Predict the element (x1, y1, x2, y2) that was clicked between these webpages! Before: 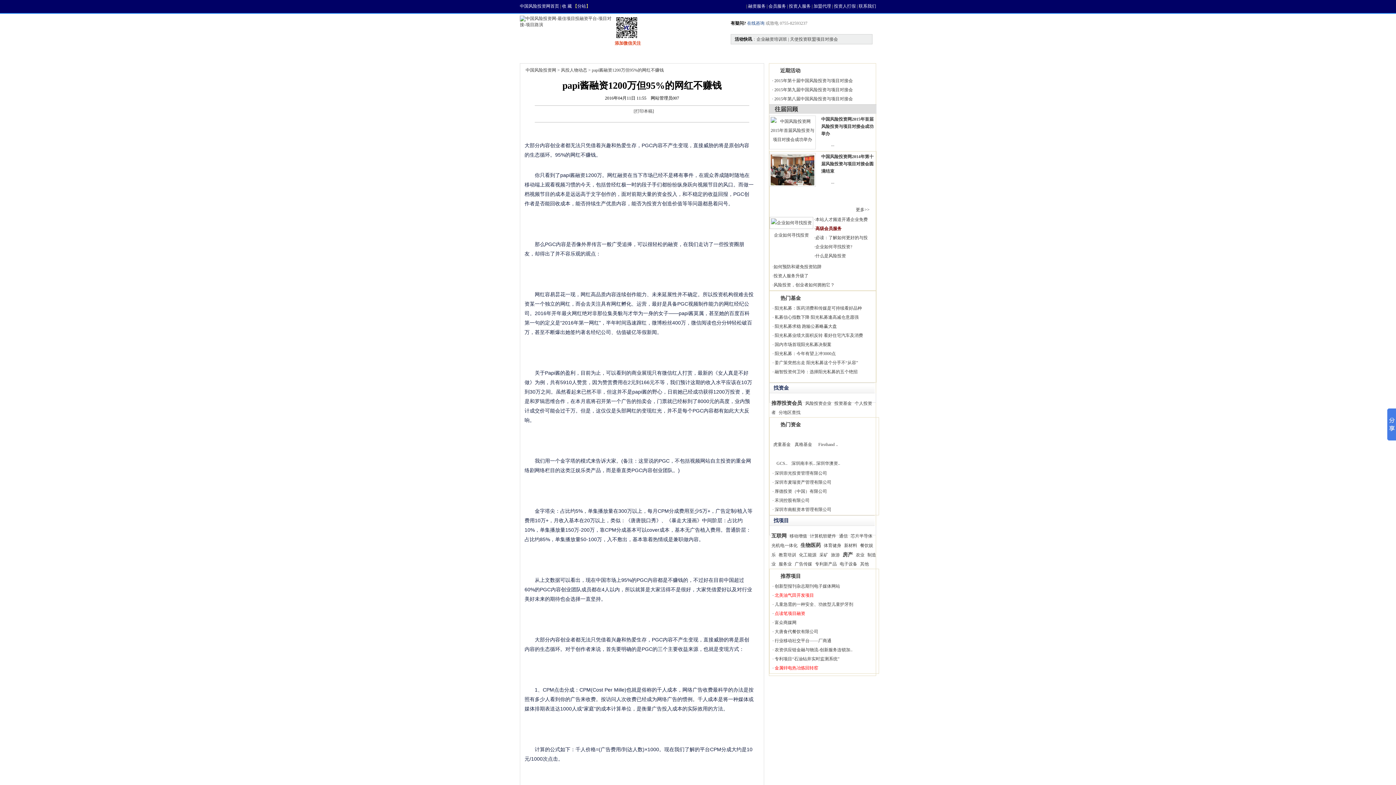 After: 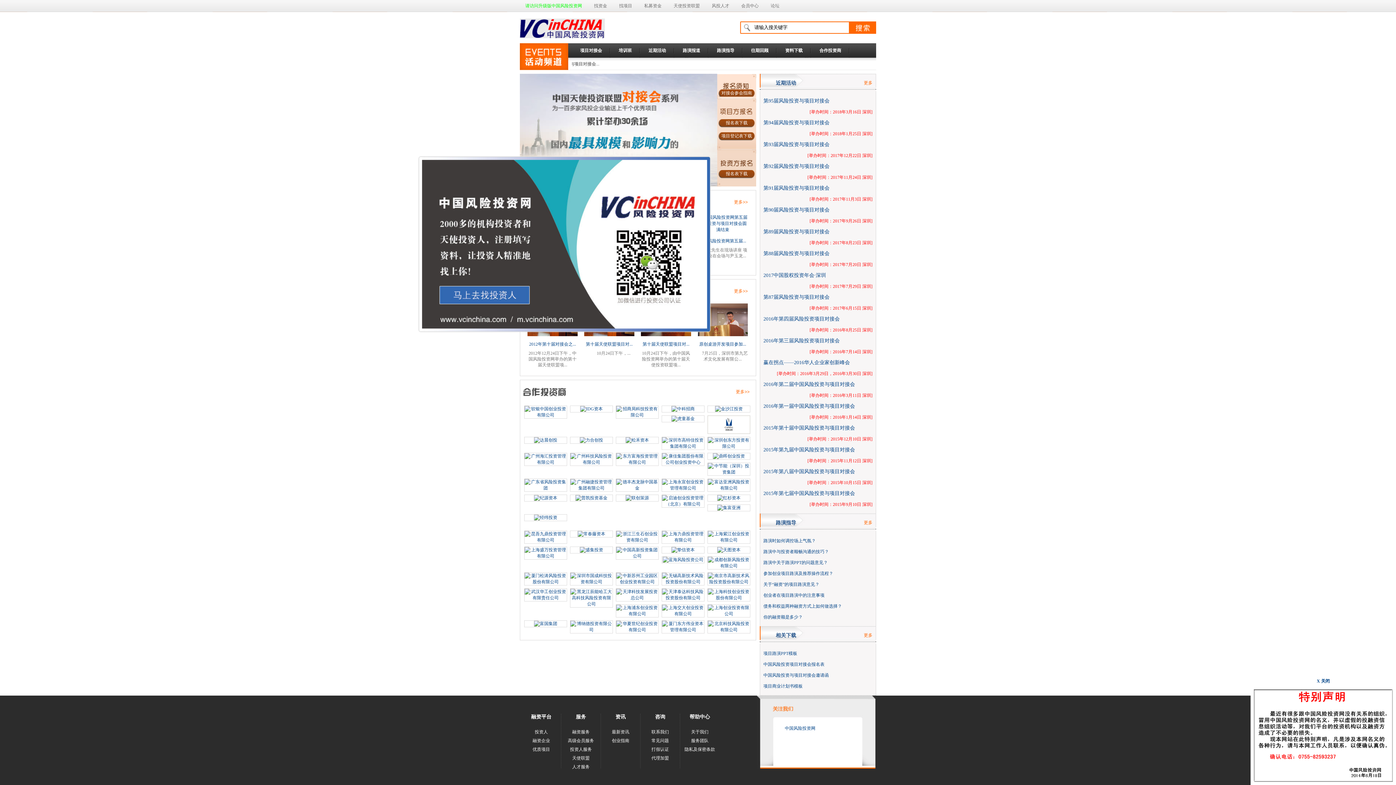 Action: label: 企业融资培训班 | 天使投资联盟项目对接会 bbox: (756, 36, 838, 41)